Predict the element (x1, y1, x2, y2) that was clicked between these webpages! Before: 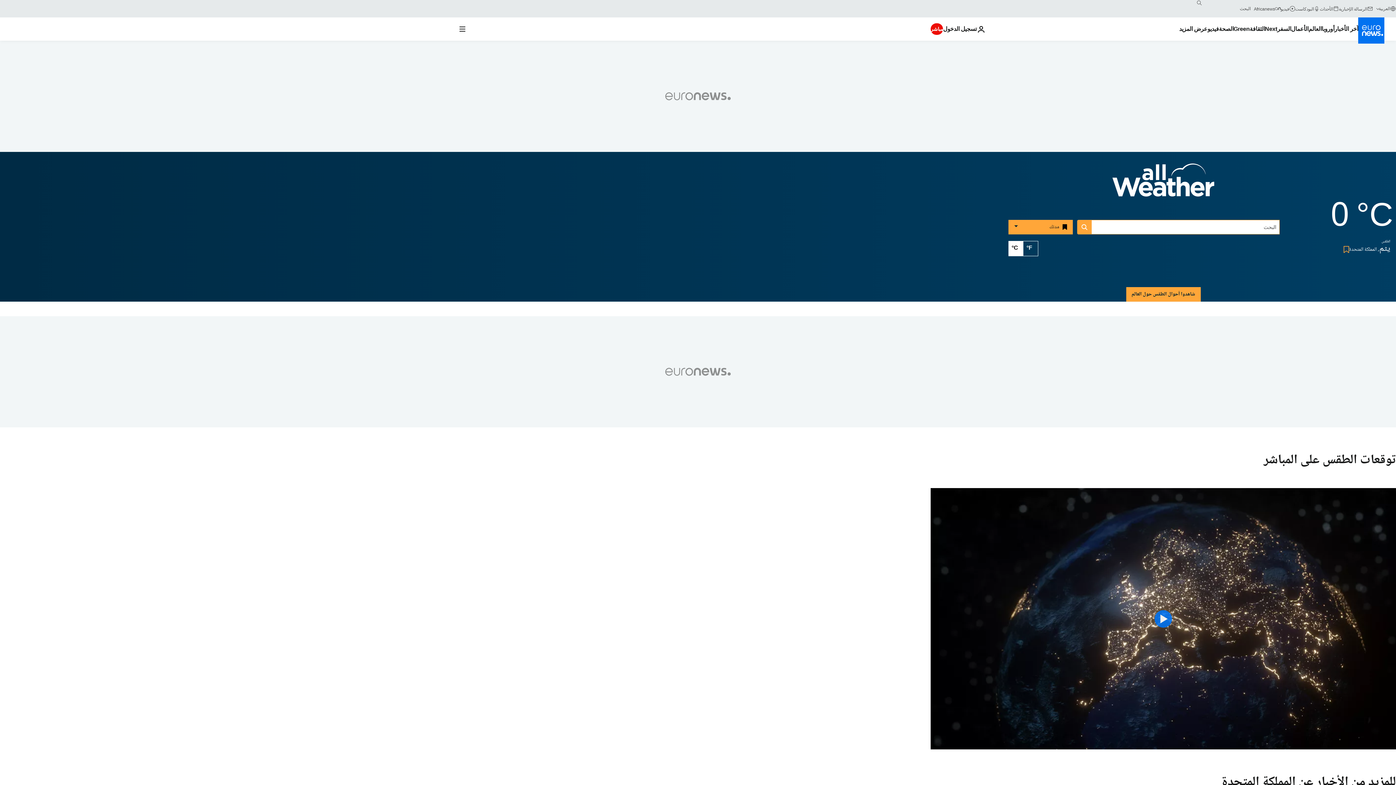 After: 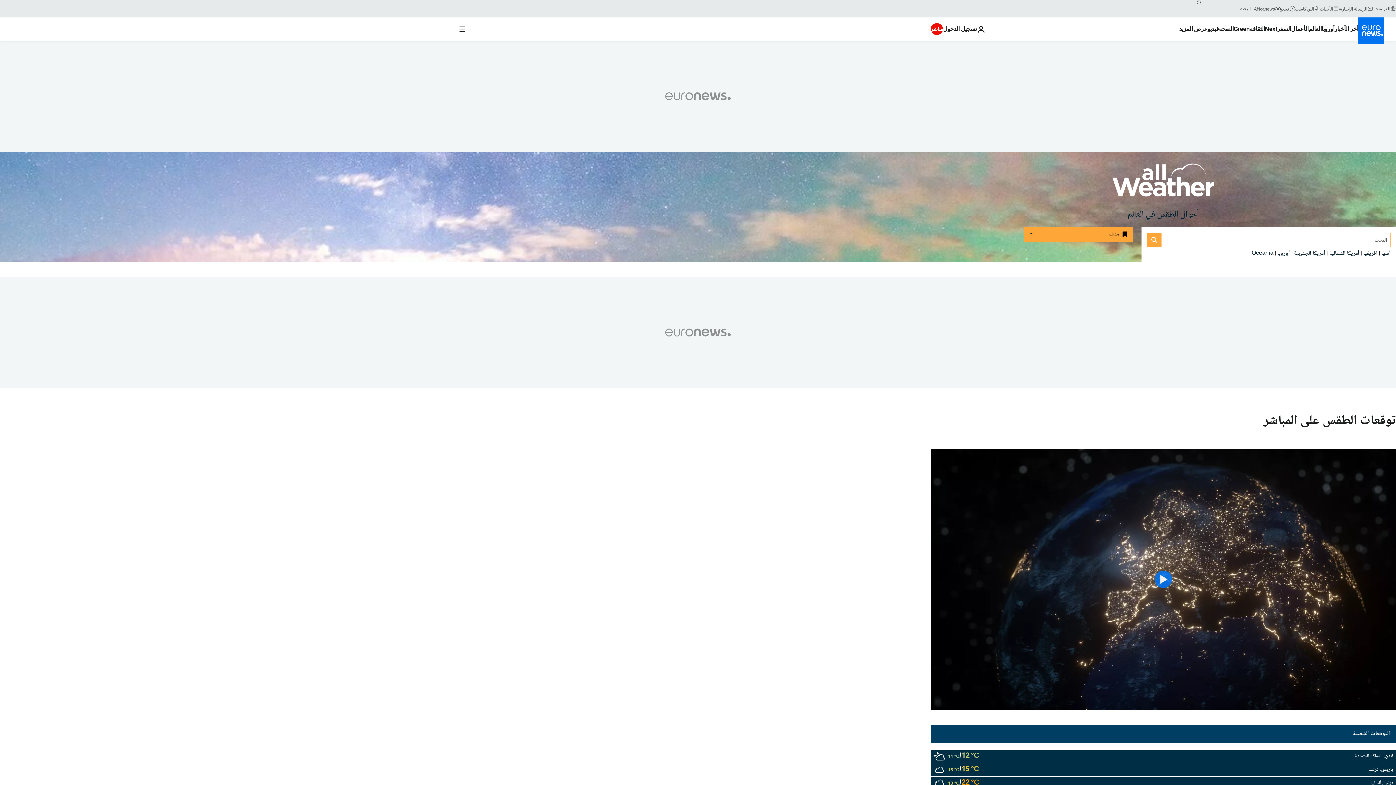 Action: label: شاهدوا أحوال الطقس حول العالم bbox: (1126, 287, 1200, 301)